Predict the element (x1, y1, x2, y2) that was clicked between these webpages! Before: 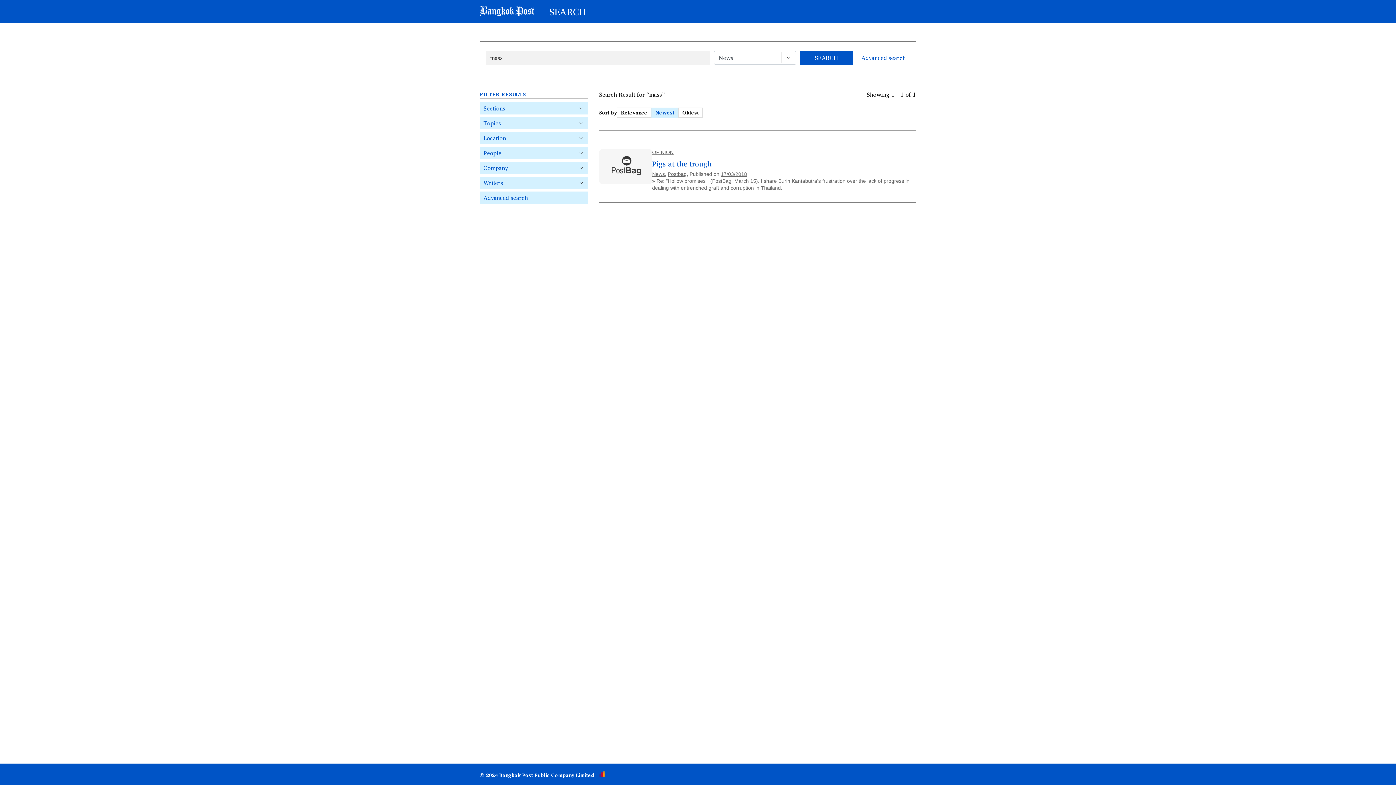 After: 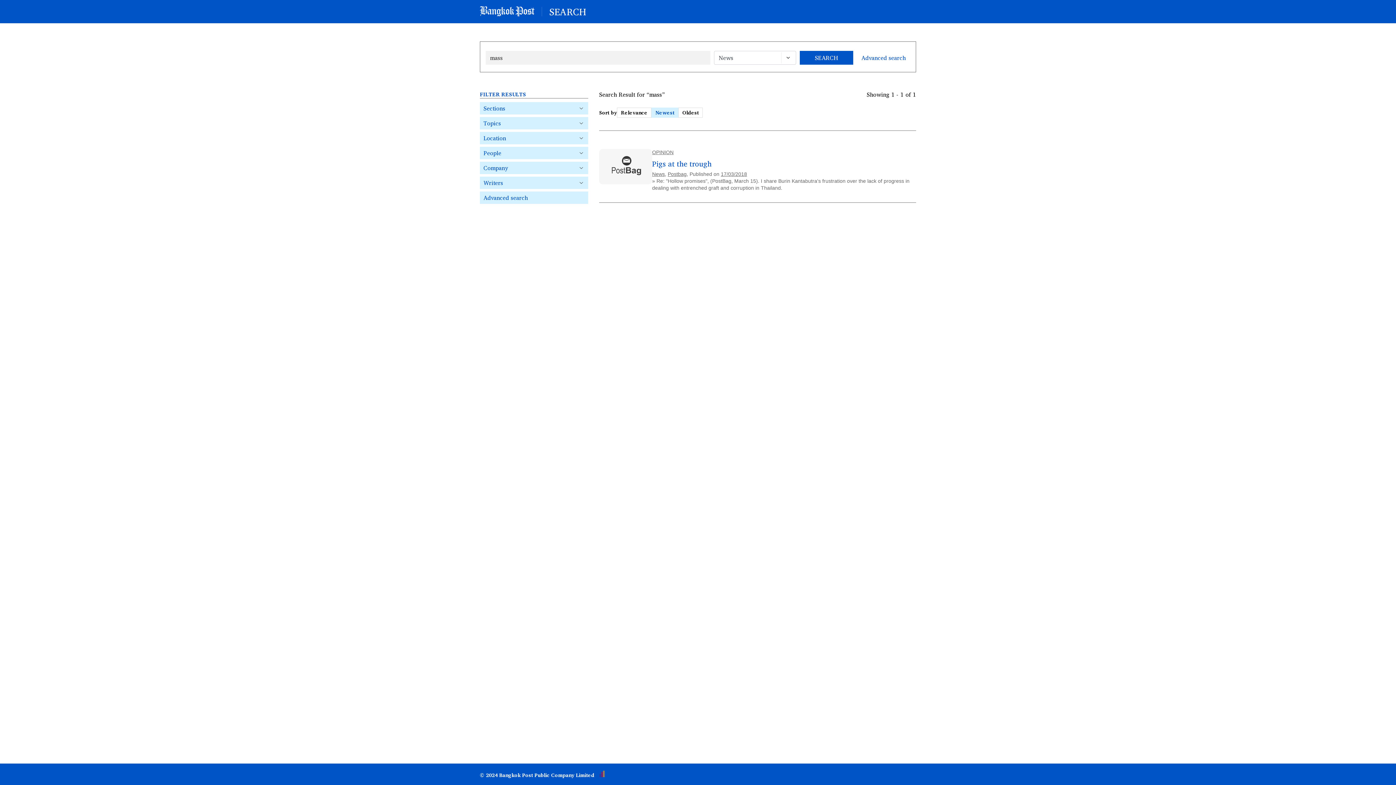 Action: bbox: (599, 771, 604, 779)